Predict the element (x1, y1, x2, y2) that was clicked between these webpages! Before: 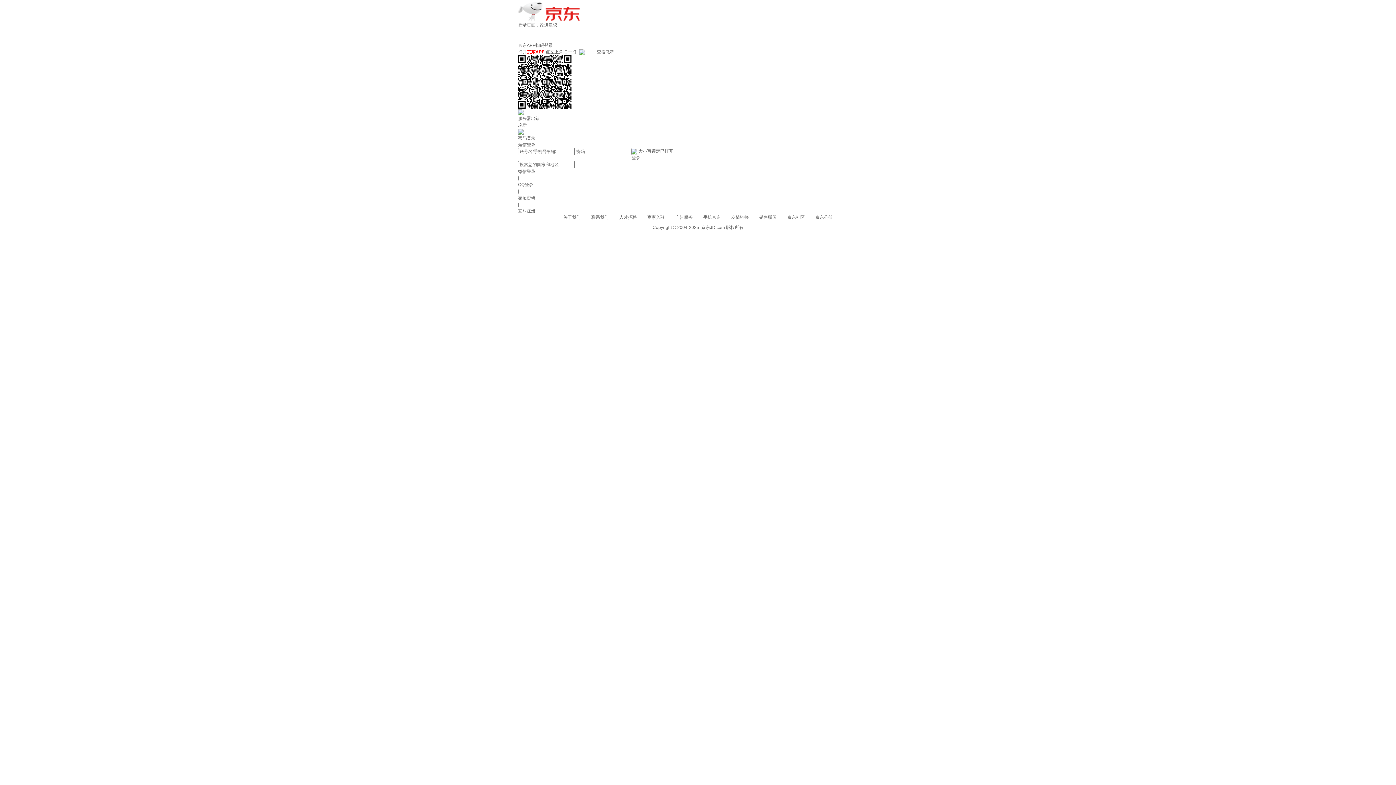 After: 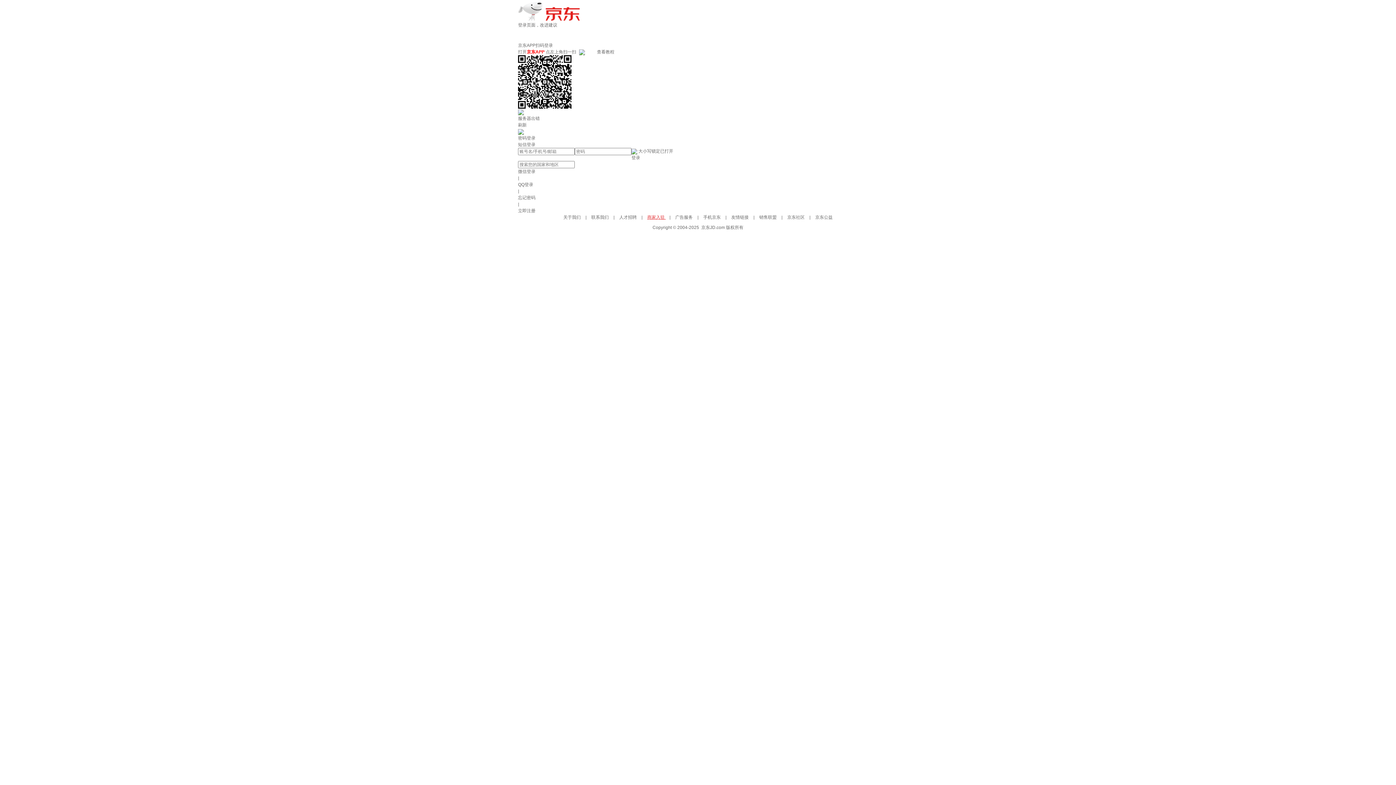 Action: label: 商家入驻  bbox: (647, 214, 666, 220)